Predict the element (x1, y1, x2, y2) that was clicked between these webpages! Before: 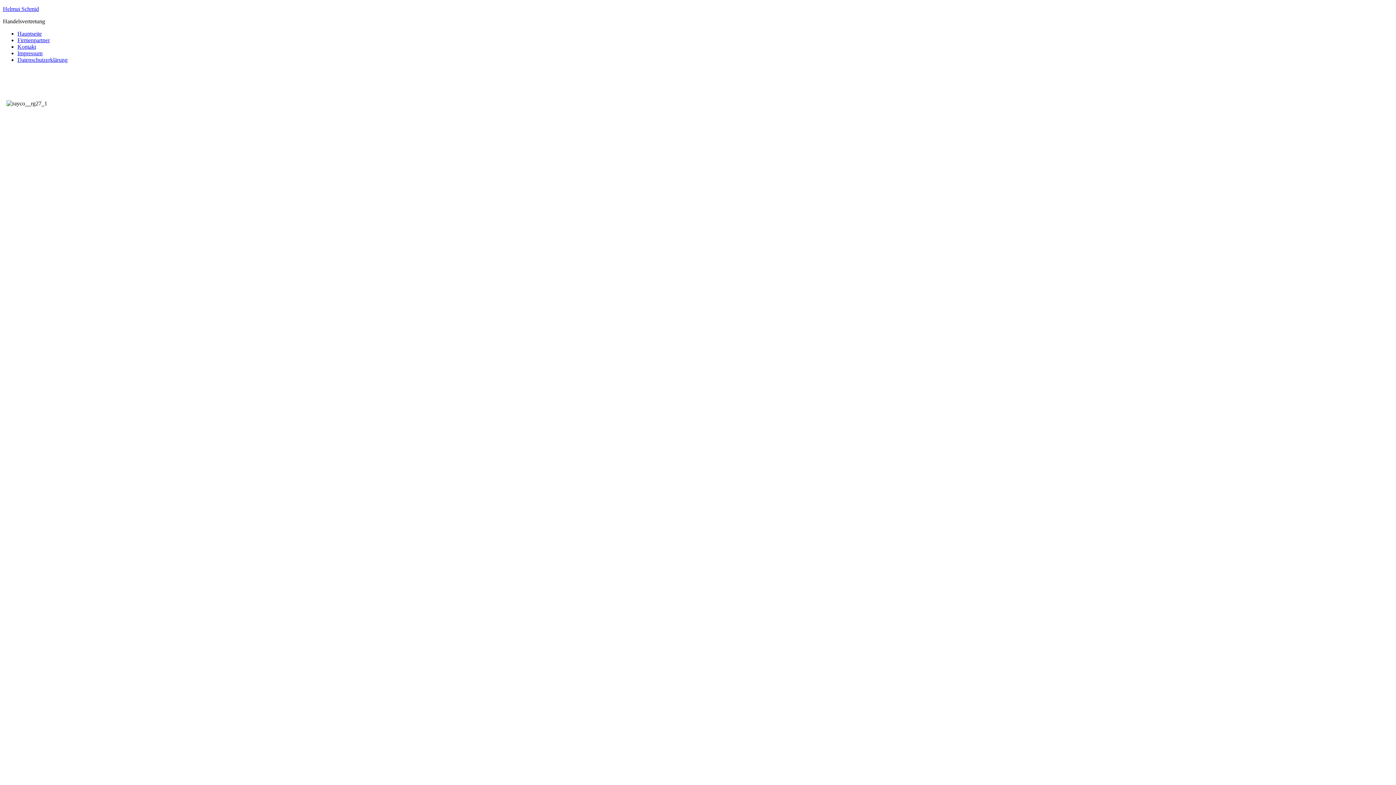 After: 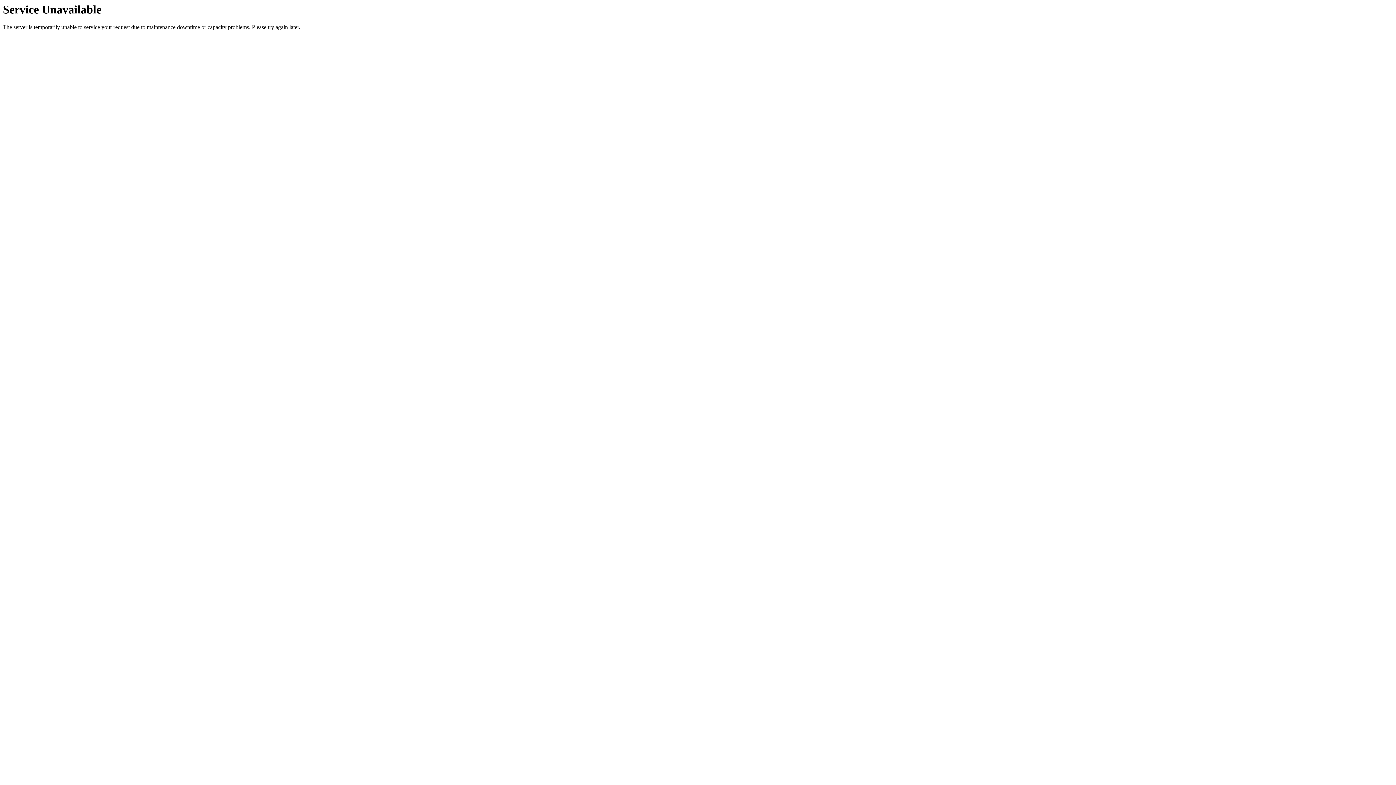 Action: bbox: (2, 5, 38, 12) label: Helmut Schmid